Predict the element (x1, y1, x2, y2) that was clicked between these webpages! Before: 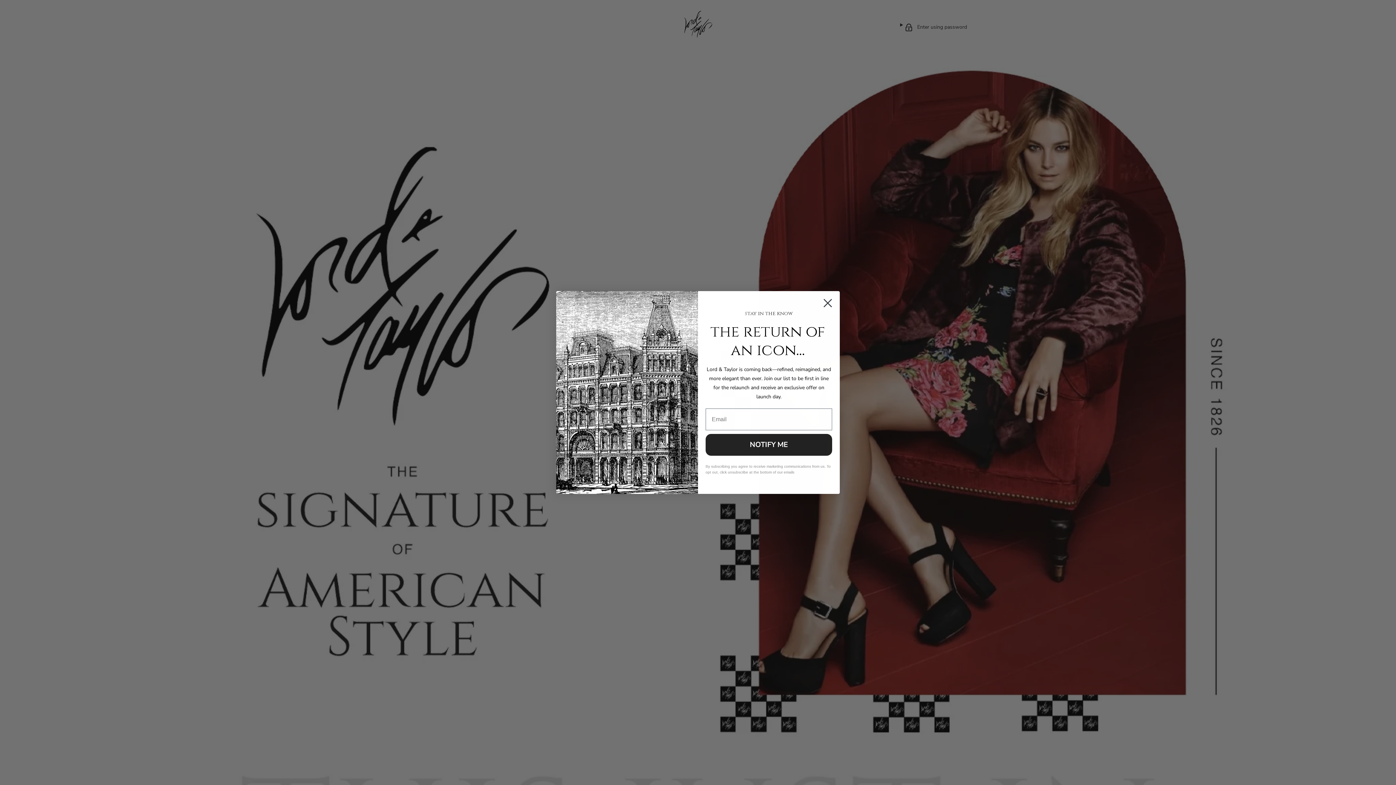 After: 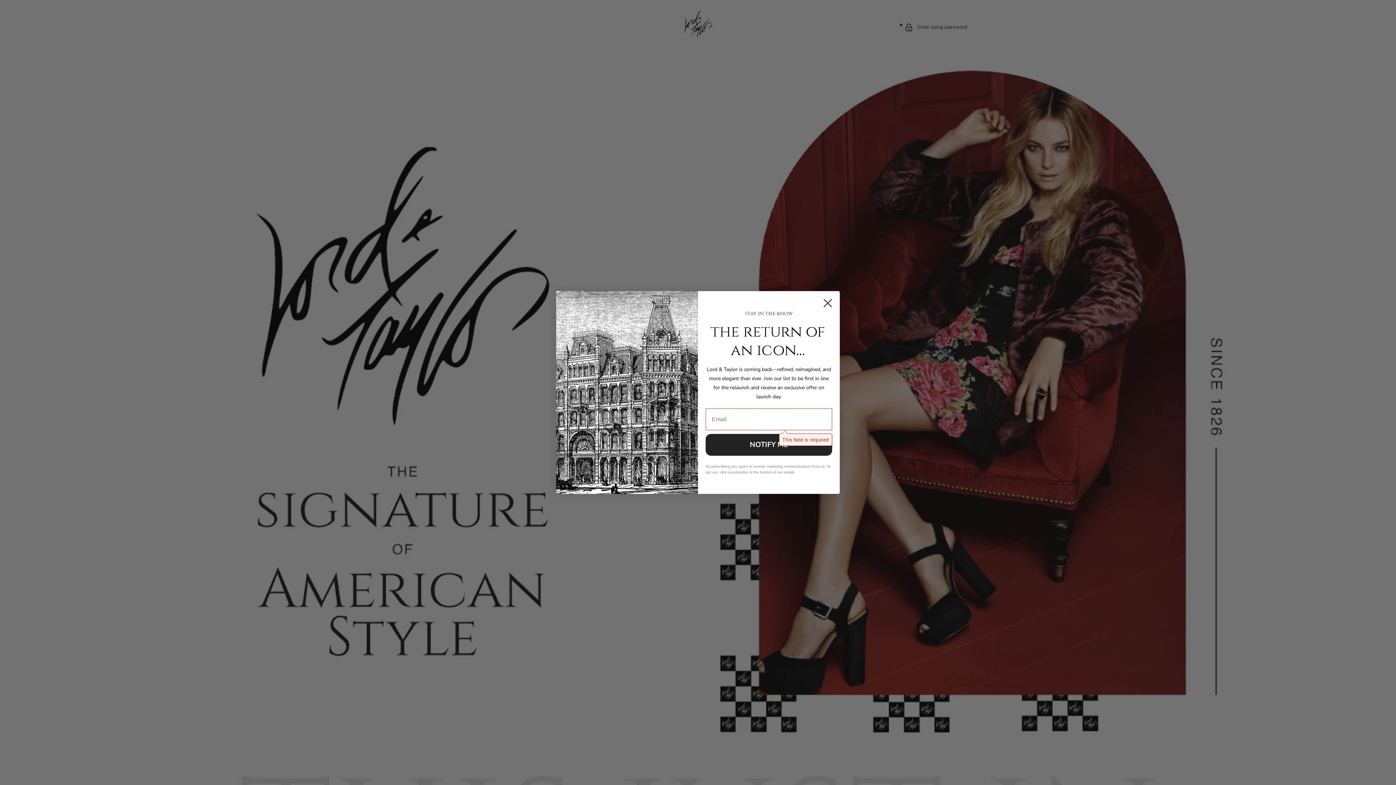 Action: bbox: (705, 434, 832, 456) label: NOTIFY ME